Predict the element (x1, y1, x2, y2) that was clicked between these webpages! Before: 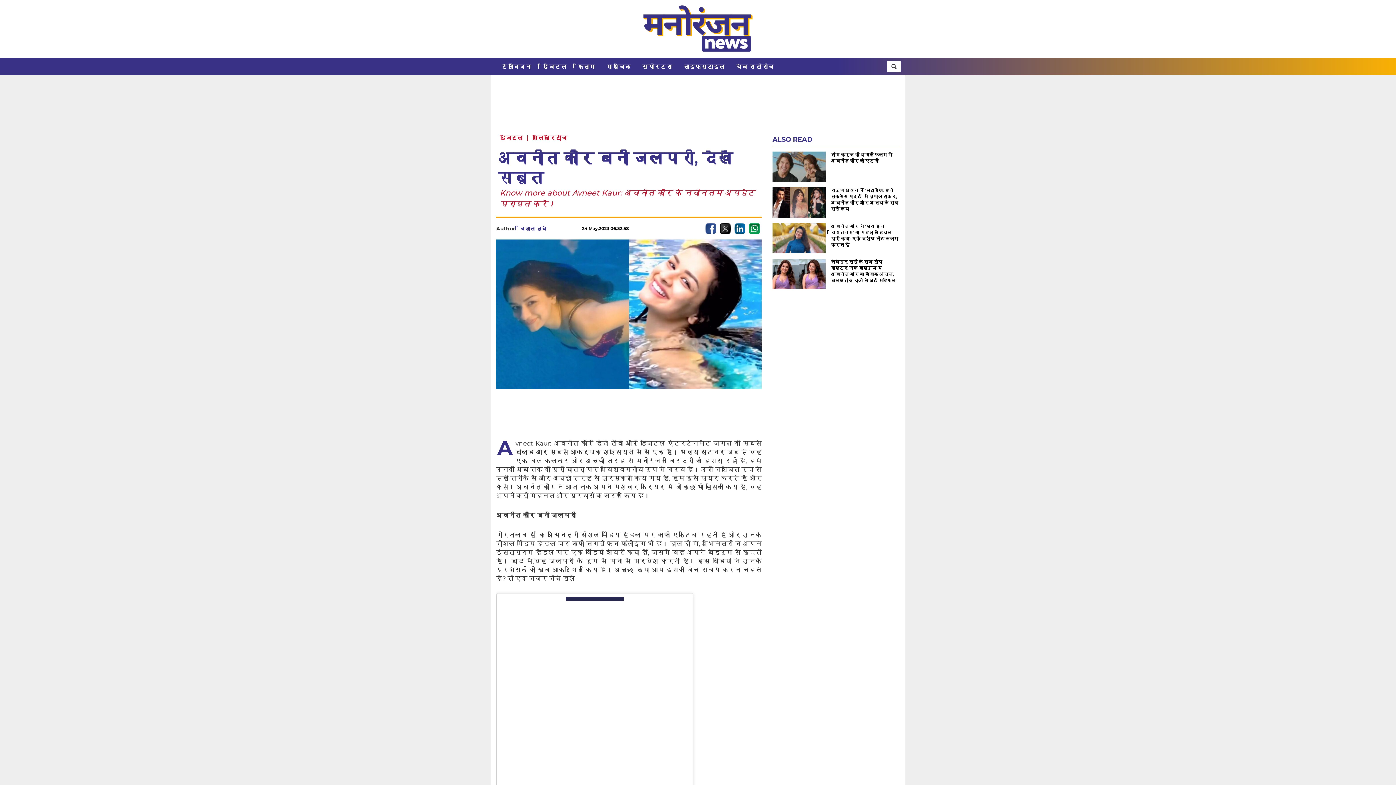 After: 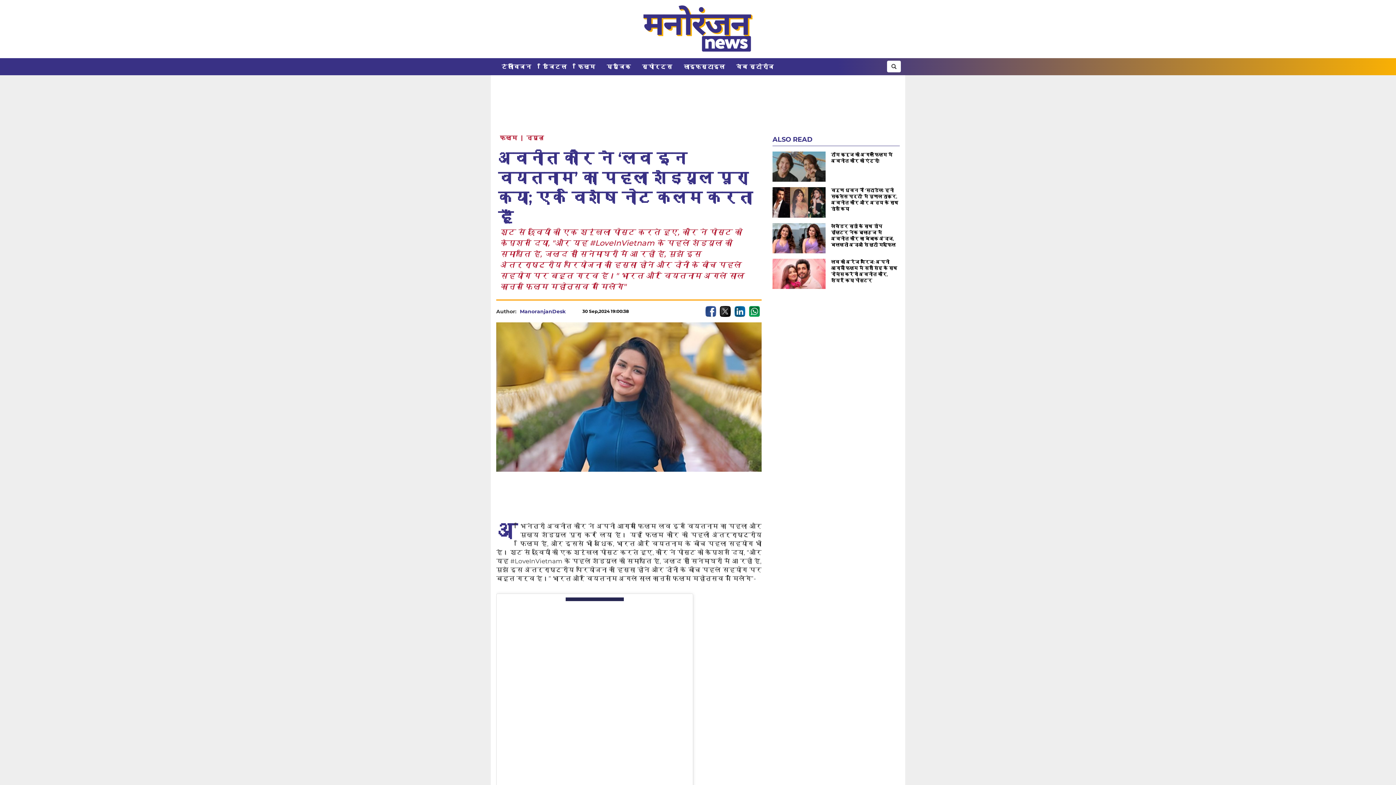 Action: label: अवनीत कौर ने 'लव इन वियतनाम' का पहला शेड्यूल पूरा किया; एक विशेष नोट कलम करता हूँ bbox: (831, 223, 899, 247)